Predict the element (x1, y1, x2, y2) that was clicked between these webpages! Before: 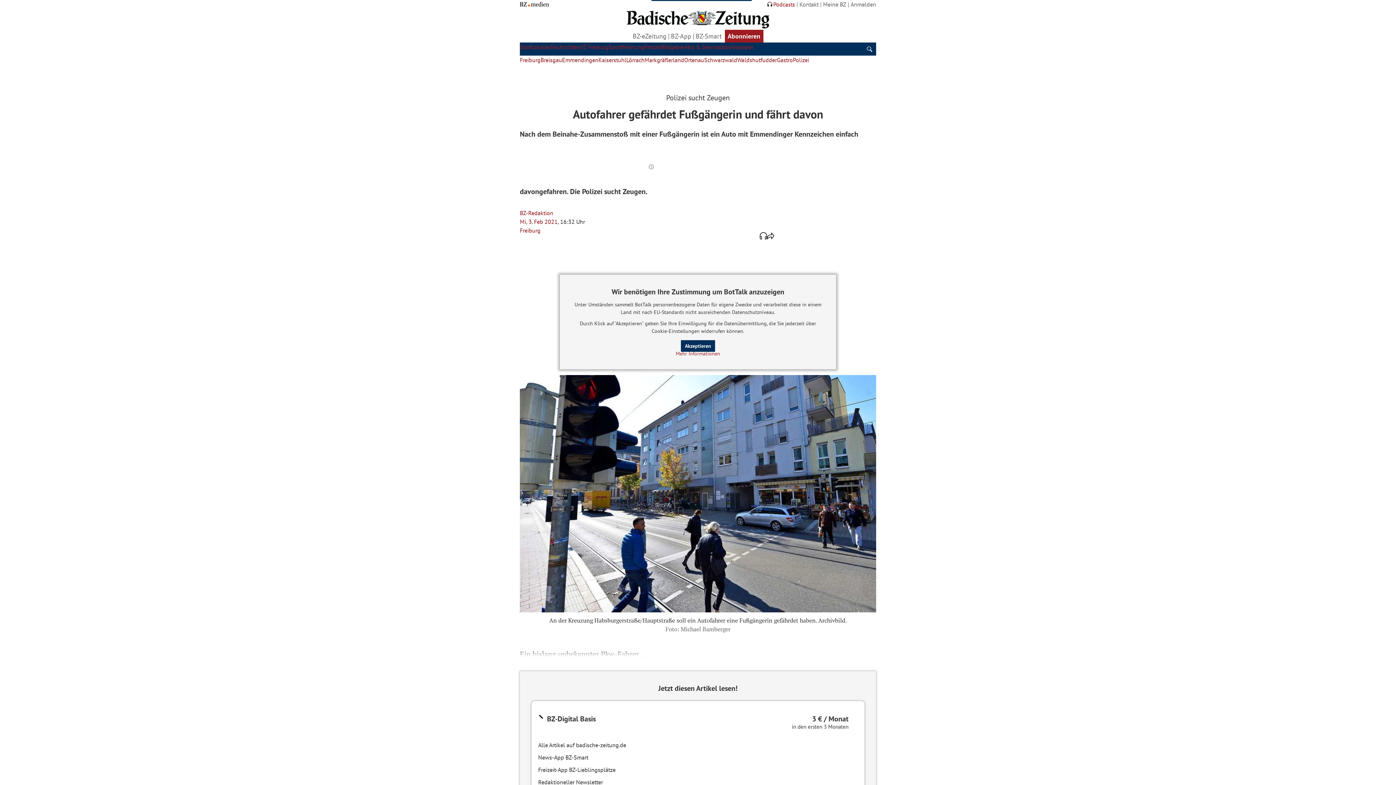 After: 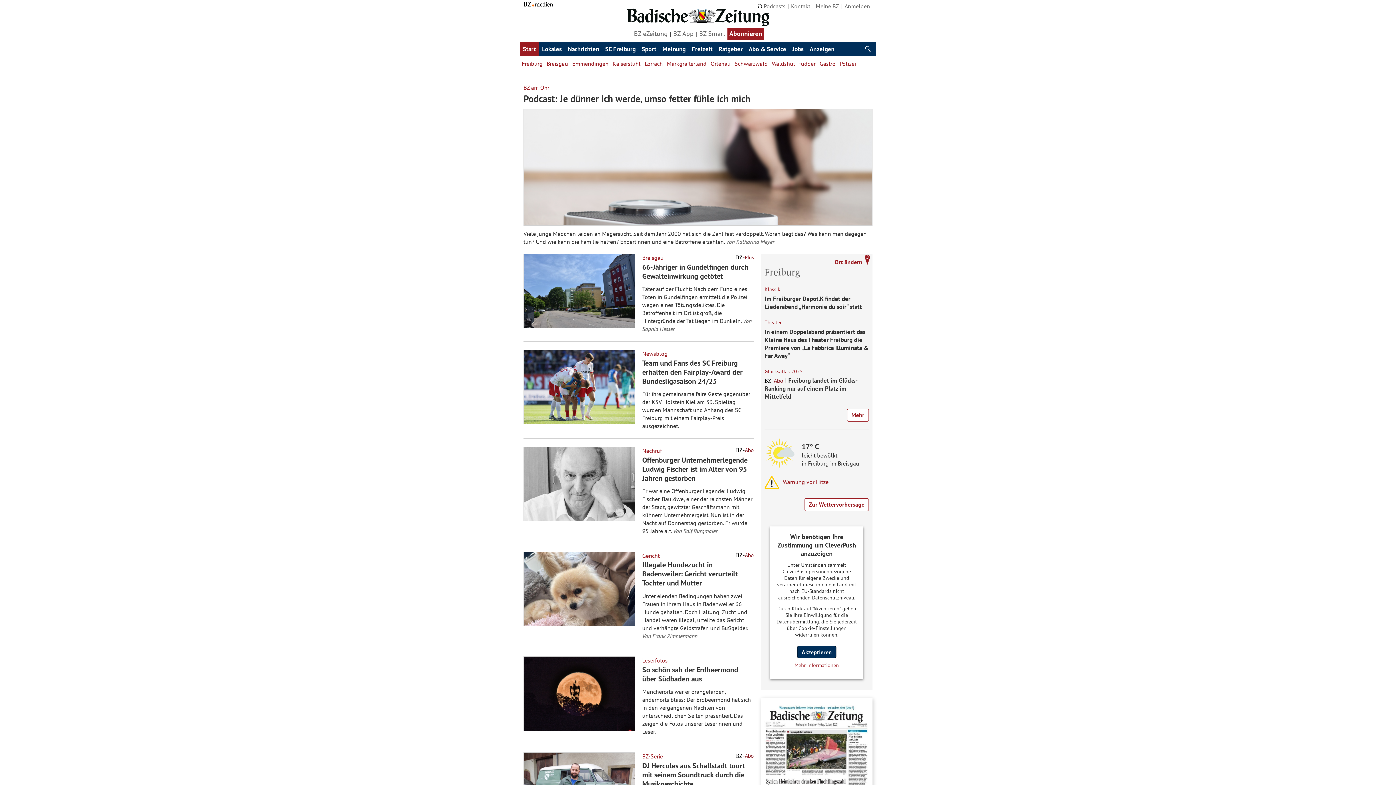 Action: bbox: (520, 43, 531, 50) label: Start